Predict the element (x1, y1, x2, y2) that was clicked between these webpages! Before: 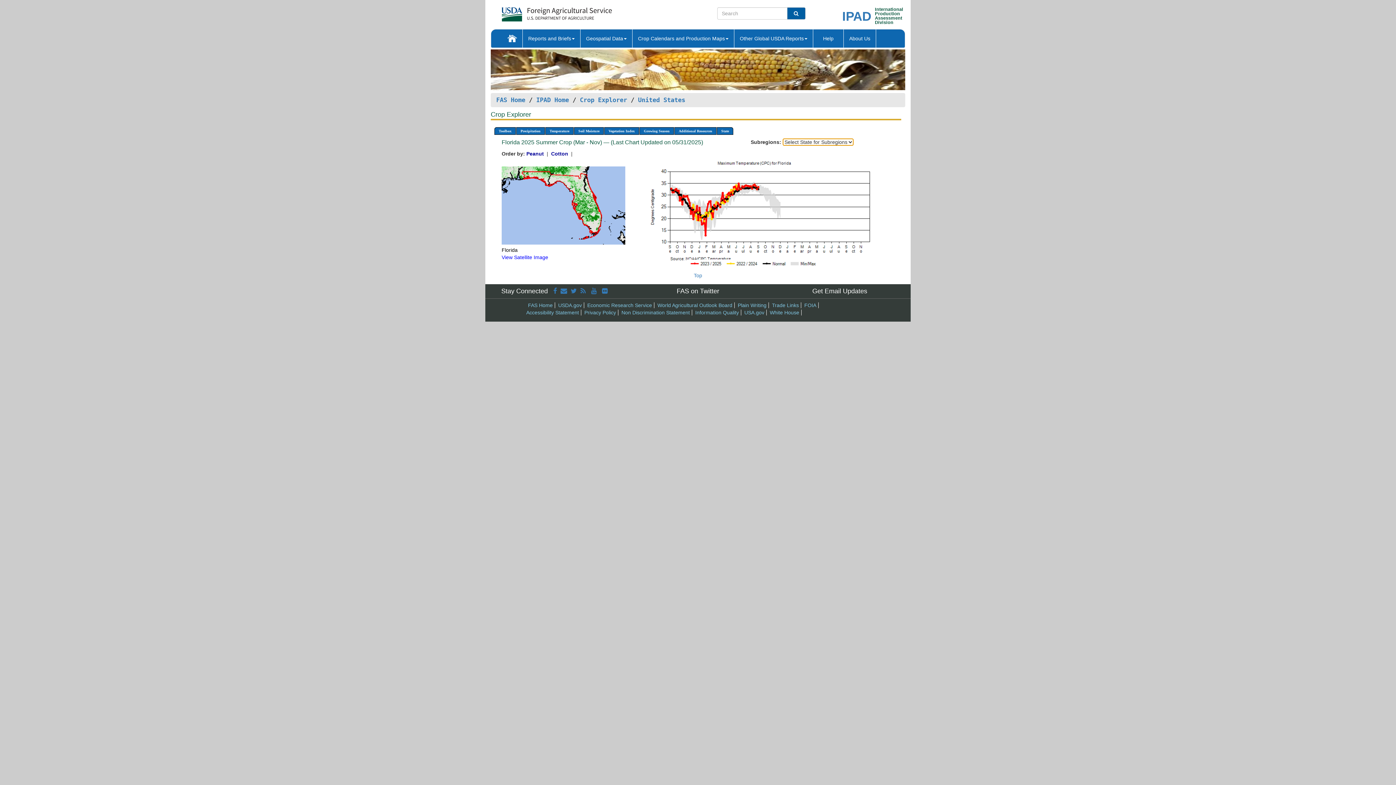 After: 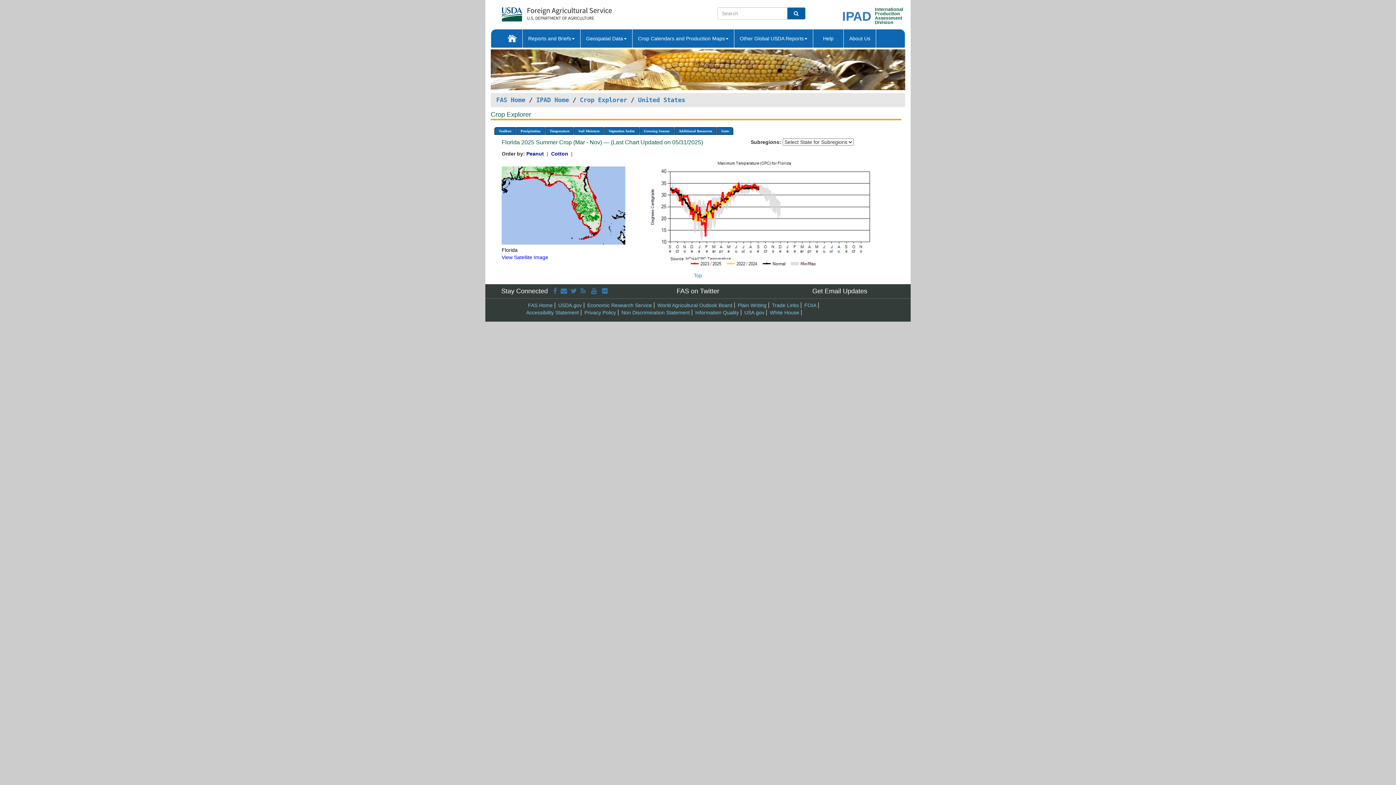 Action: label: FAS Home bbox: (501, 7, 575, 16)